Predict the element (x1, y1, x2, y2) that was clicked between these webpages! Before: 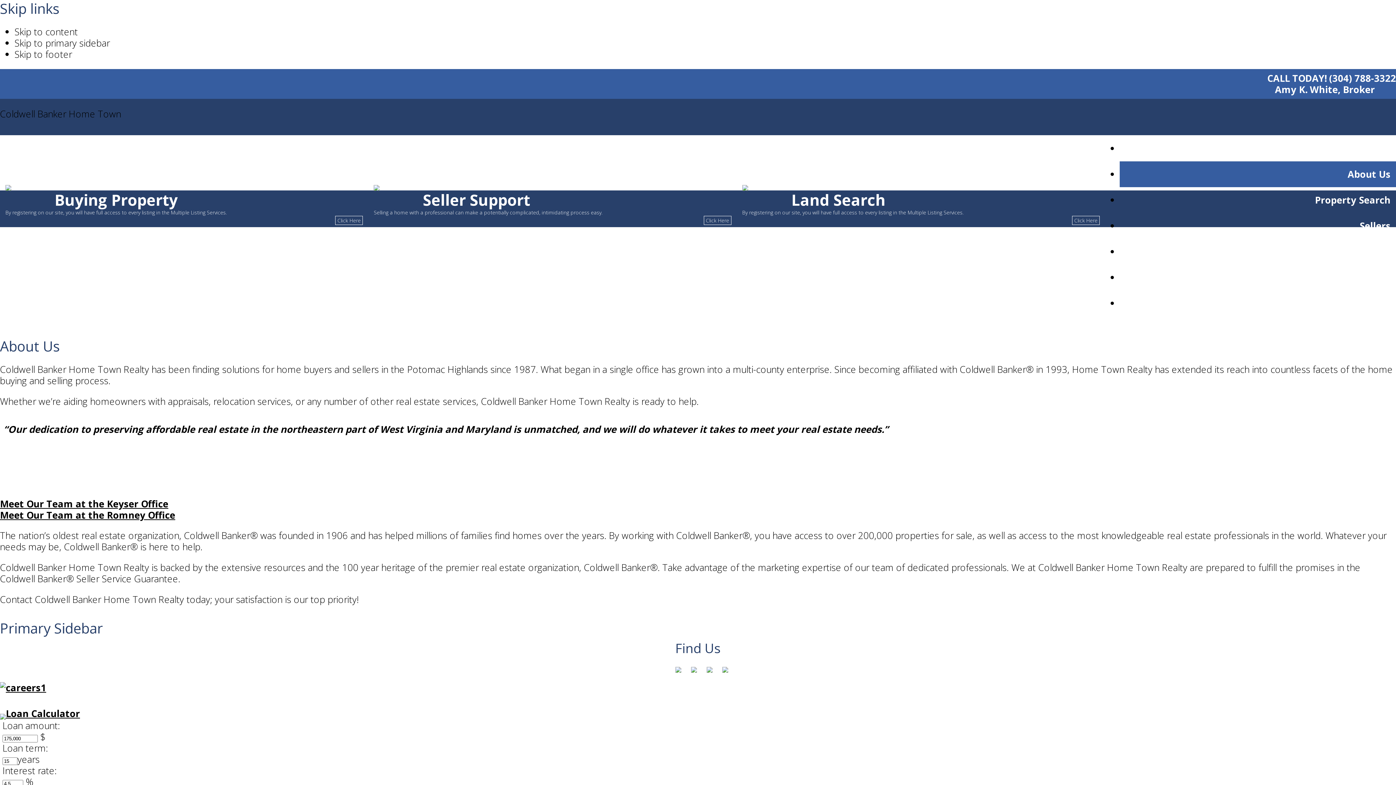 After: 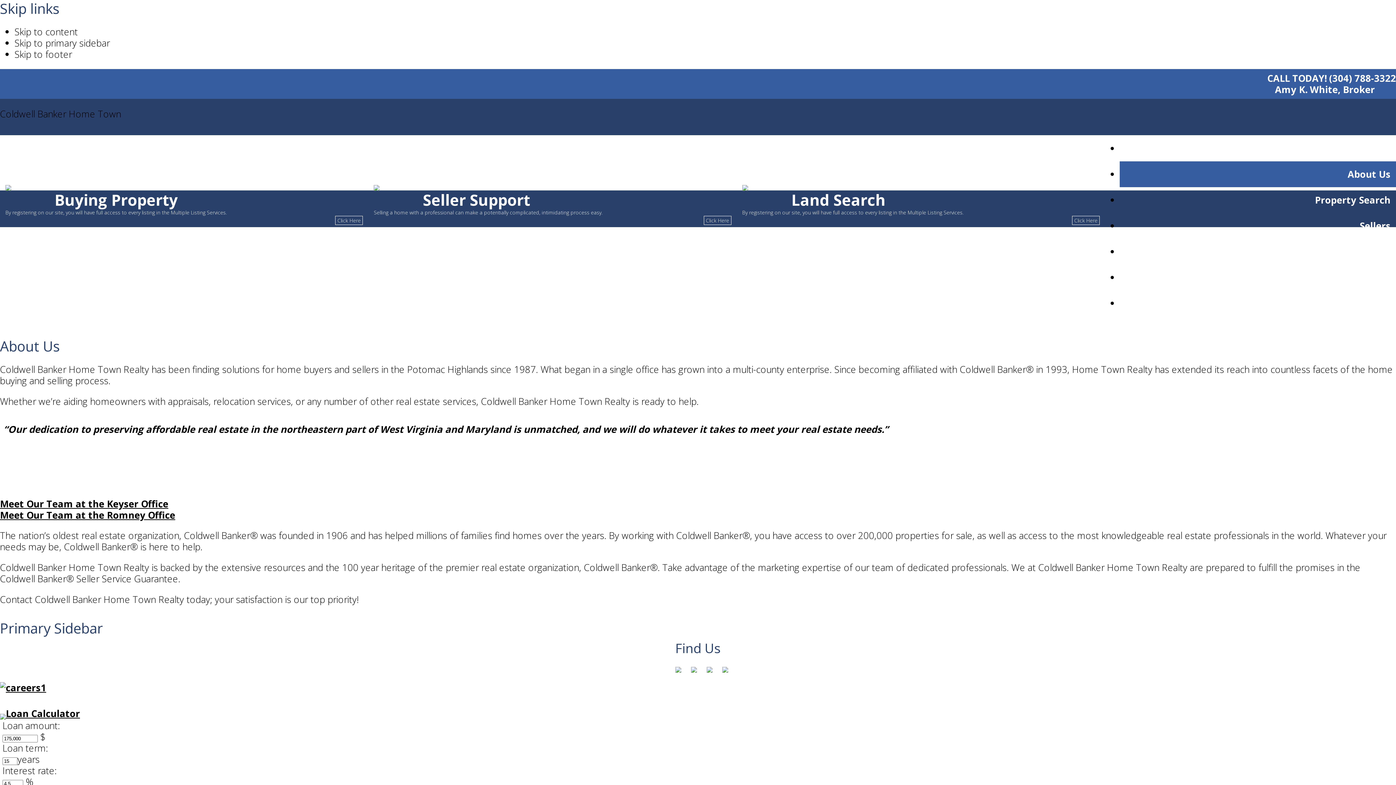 Action: label: Buying Property bbox: (54, 189, 177, 210)